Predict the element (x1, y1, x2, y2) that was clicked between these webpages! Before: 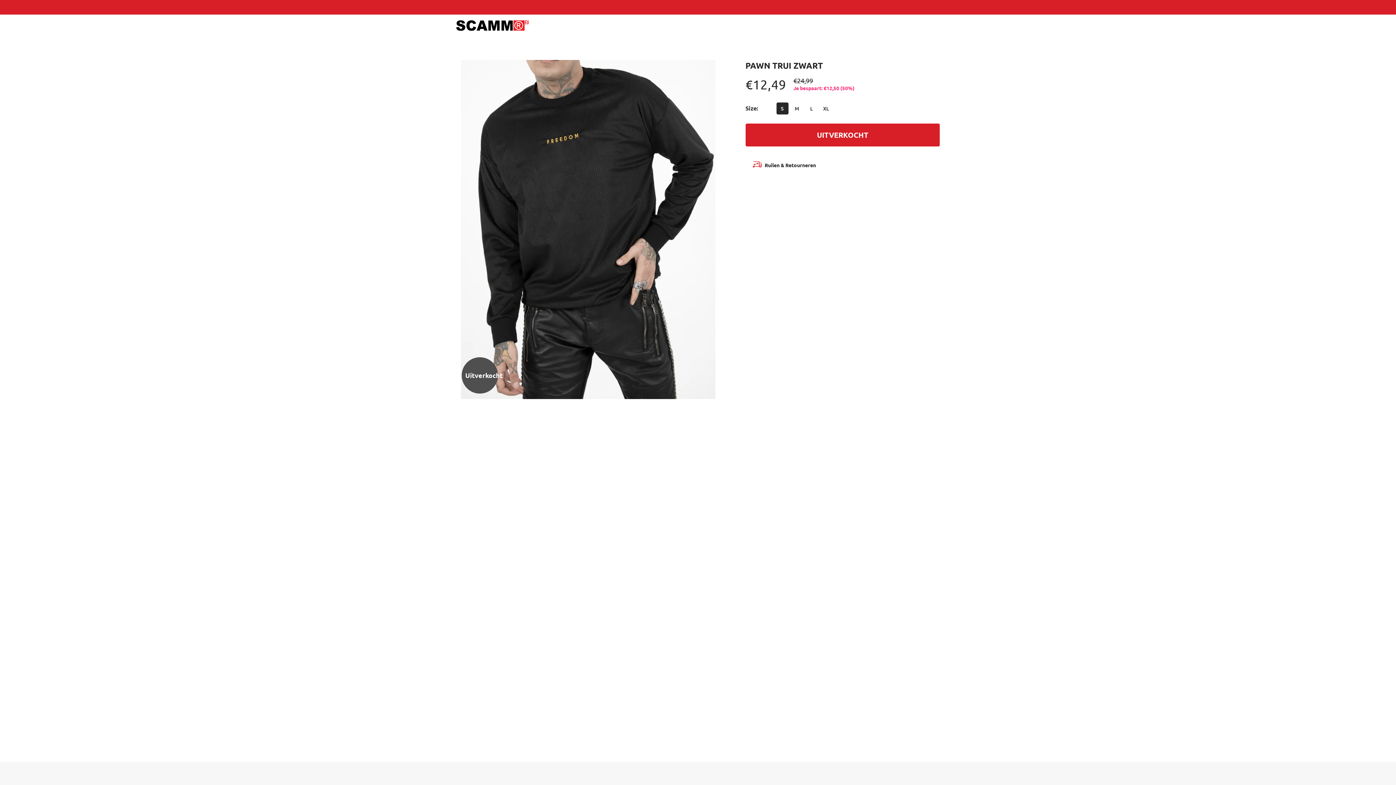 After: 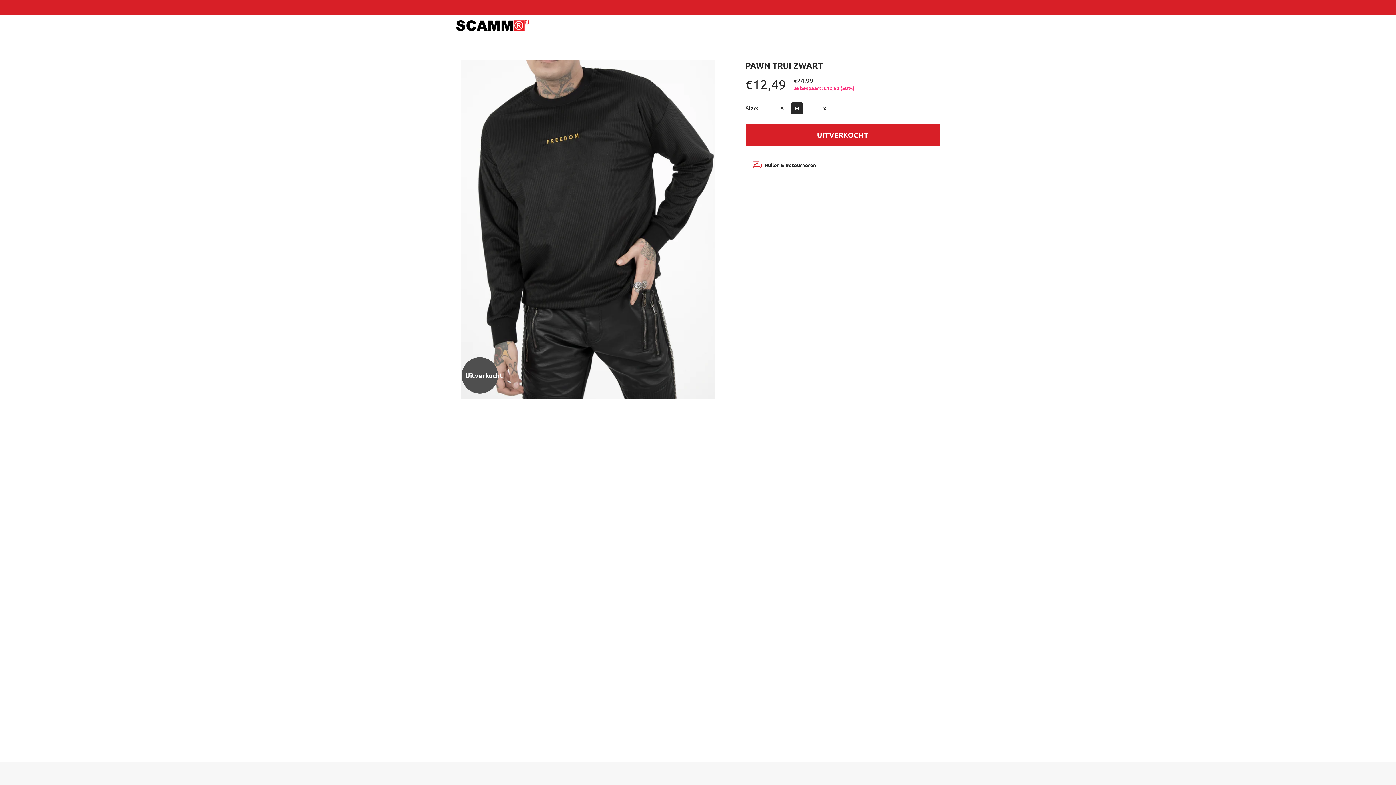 Action: bbox: (791, 102, 803, 114) label: M